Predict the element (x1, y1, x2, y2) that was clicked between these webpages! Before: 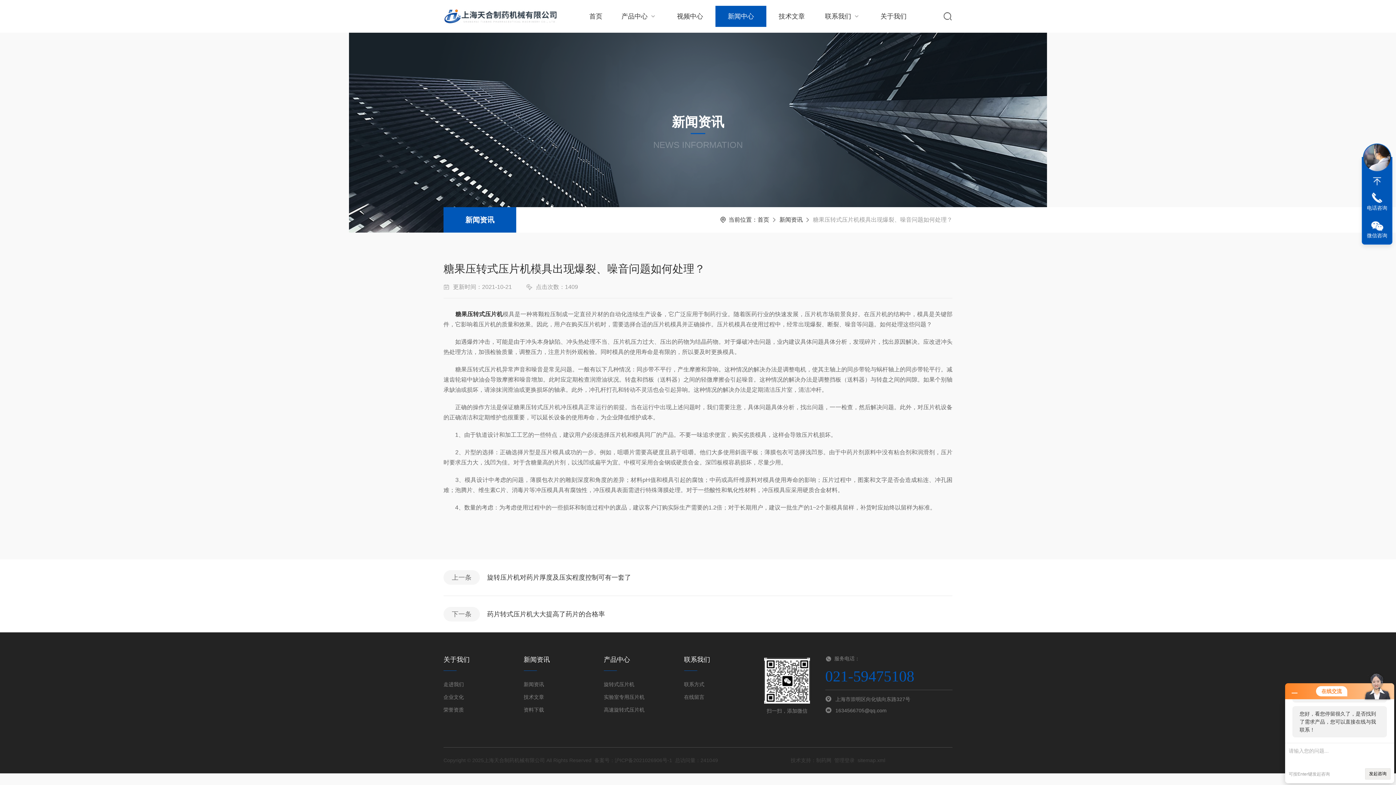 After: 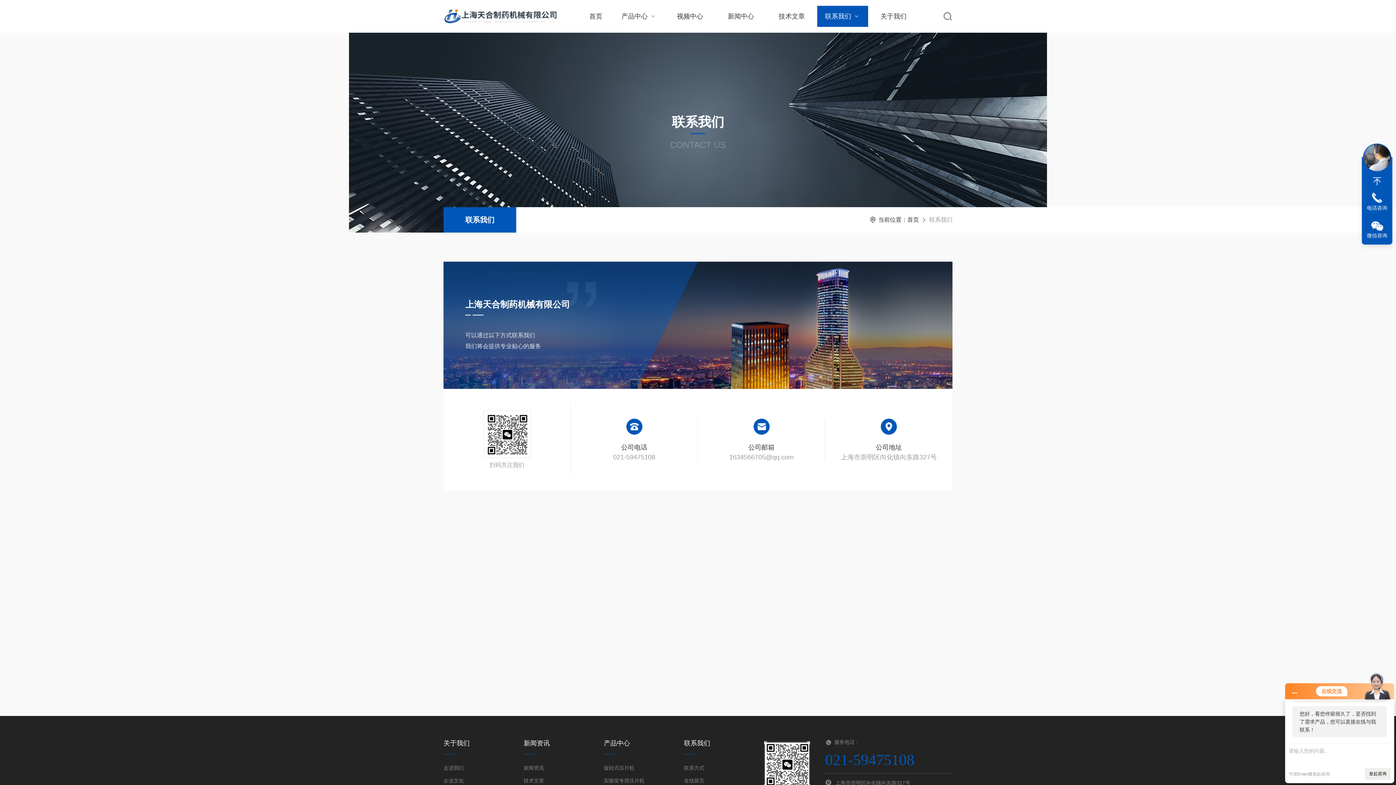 Action: label: 联系我们 bbox: (825, 0, 860, 32)